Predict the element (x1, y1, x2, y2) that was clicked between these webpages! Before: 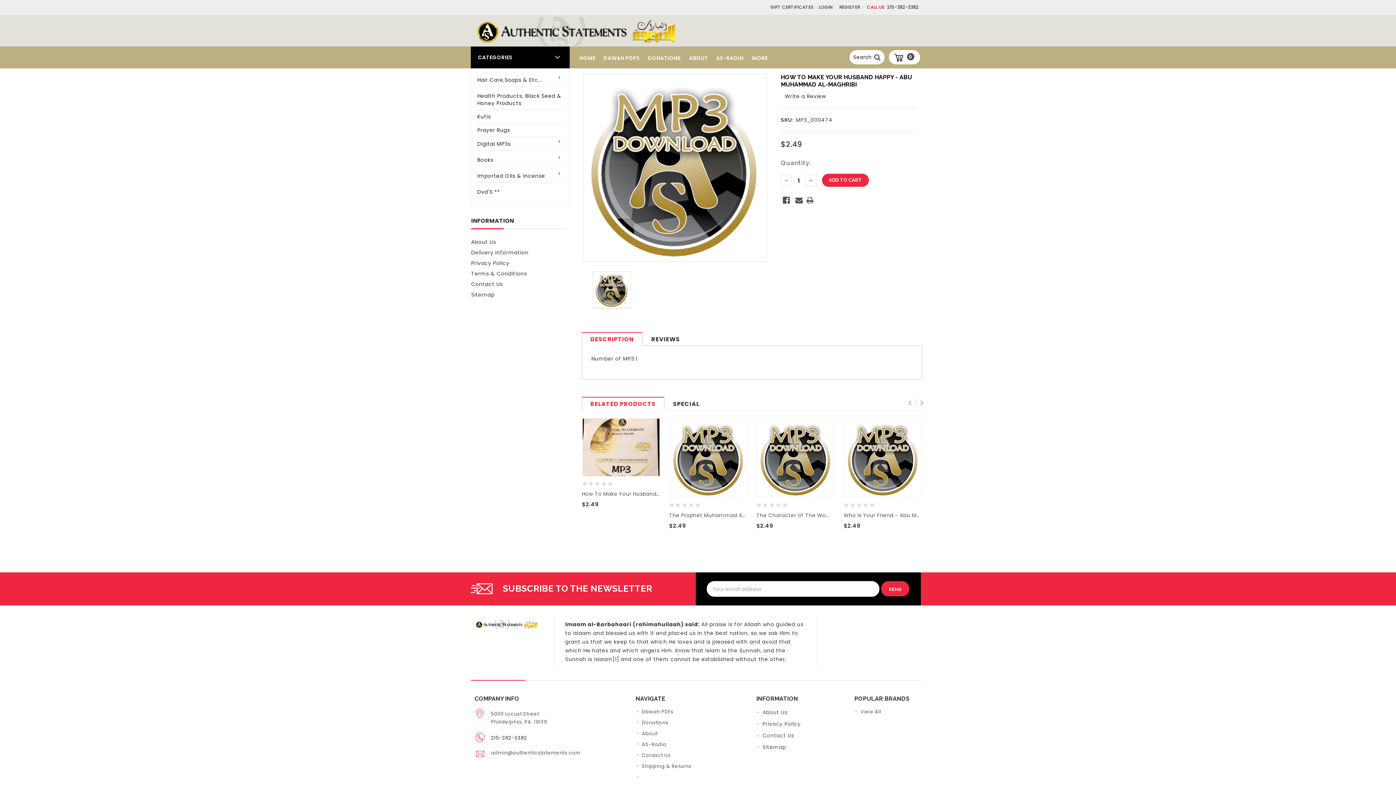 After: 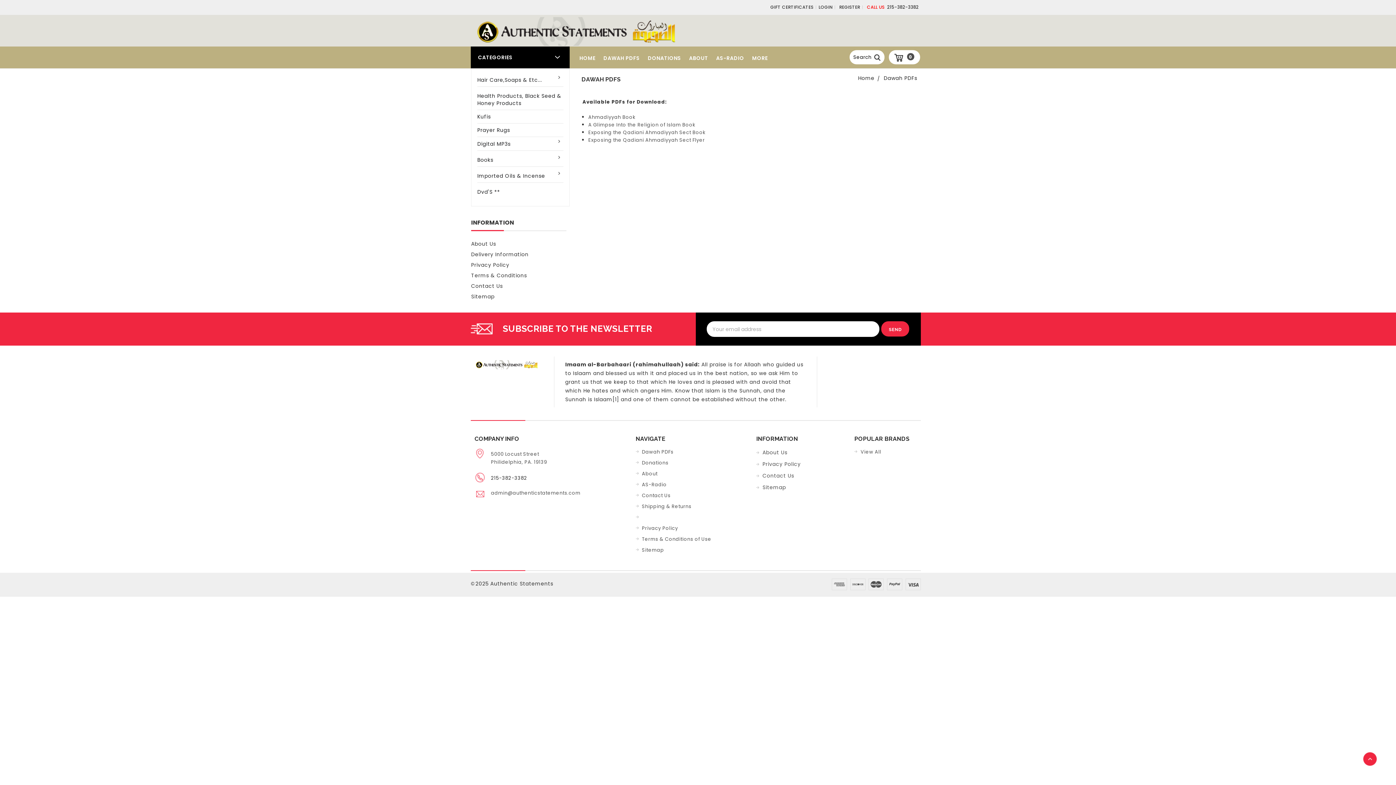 Action: bbox: (600, 46, 645, 68) label: DAWAH PDFS